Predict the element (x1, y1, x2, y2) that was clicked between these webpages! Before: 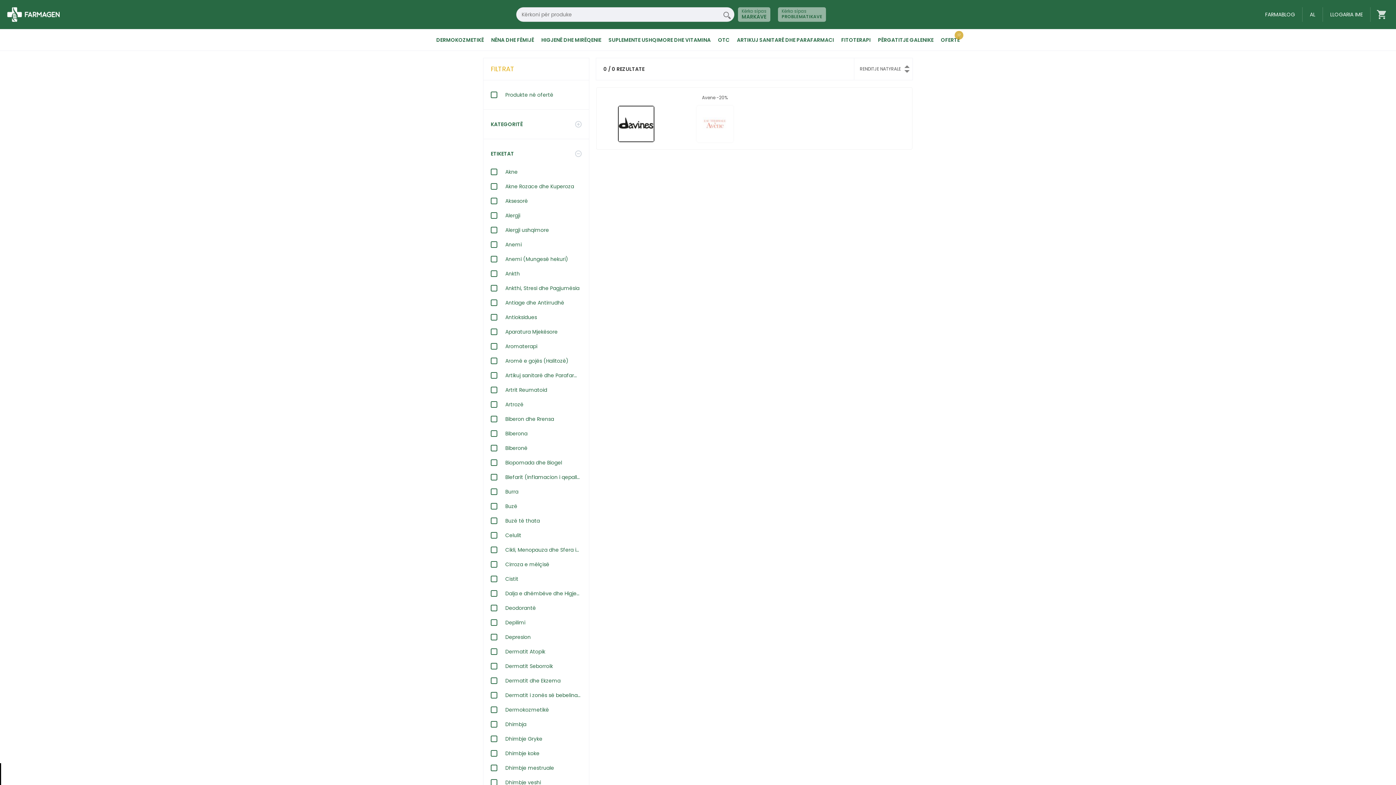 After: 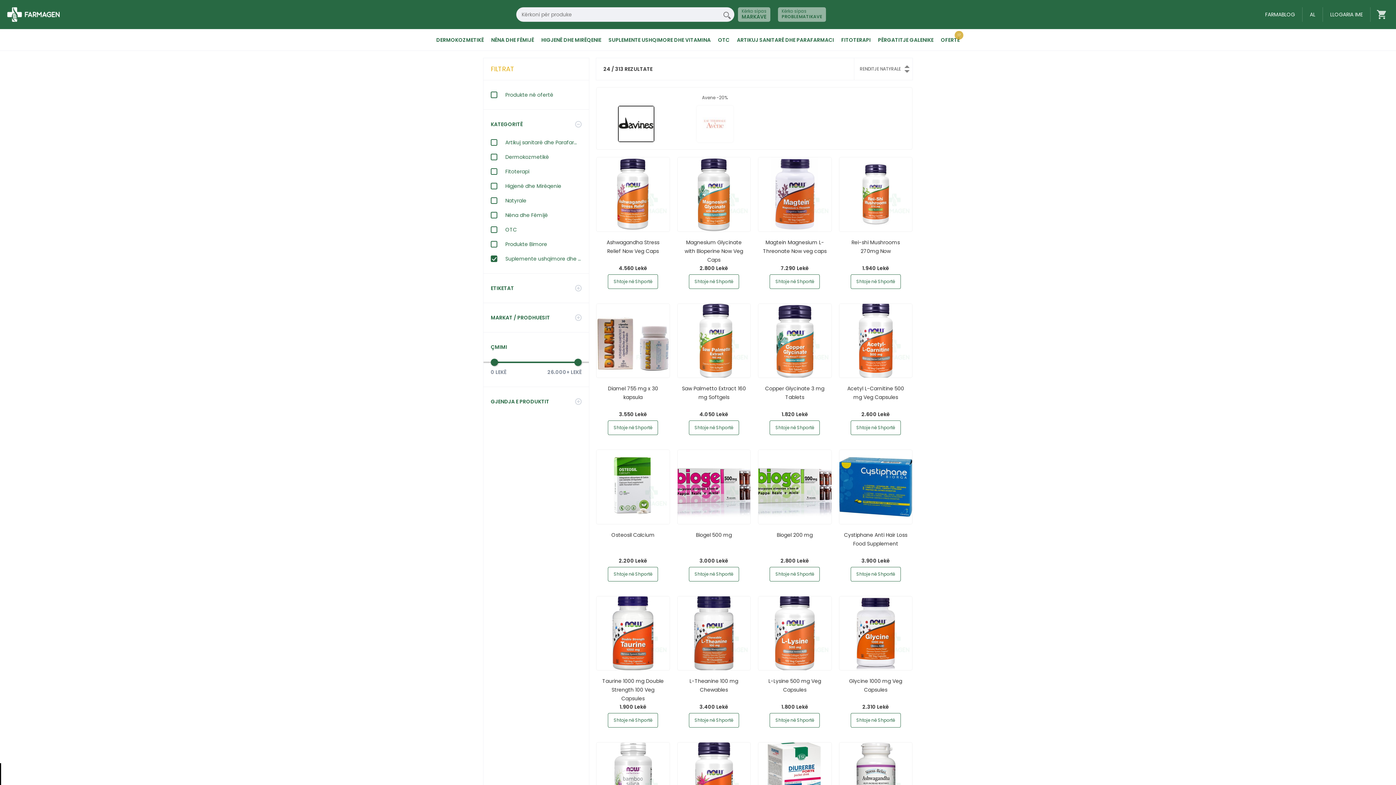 Action: label: SUPLEMENTE USHQIMORE DHE VITAMINA bbox: (608, 32, 710, 47)